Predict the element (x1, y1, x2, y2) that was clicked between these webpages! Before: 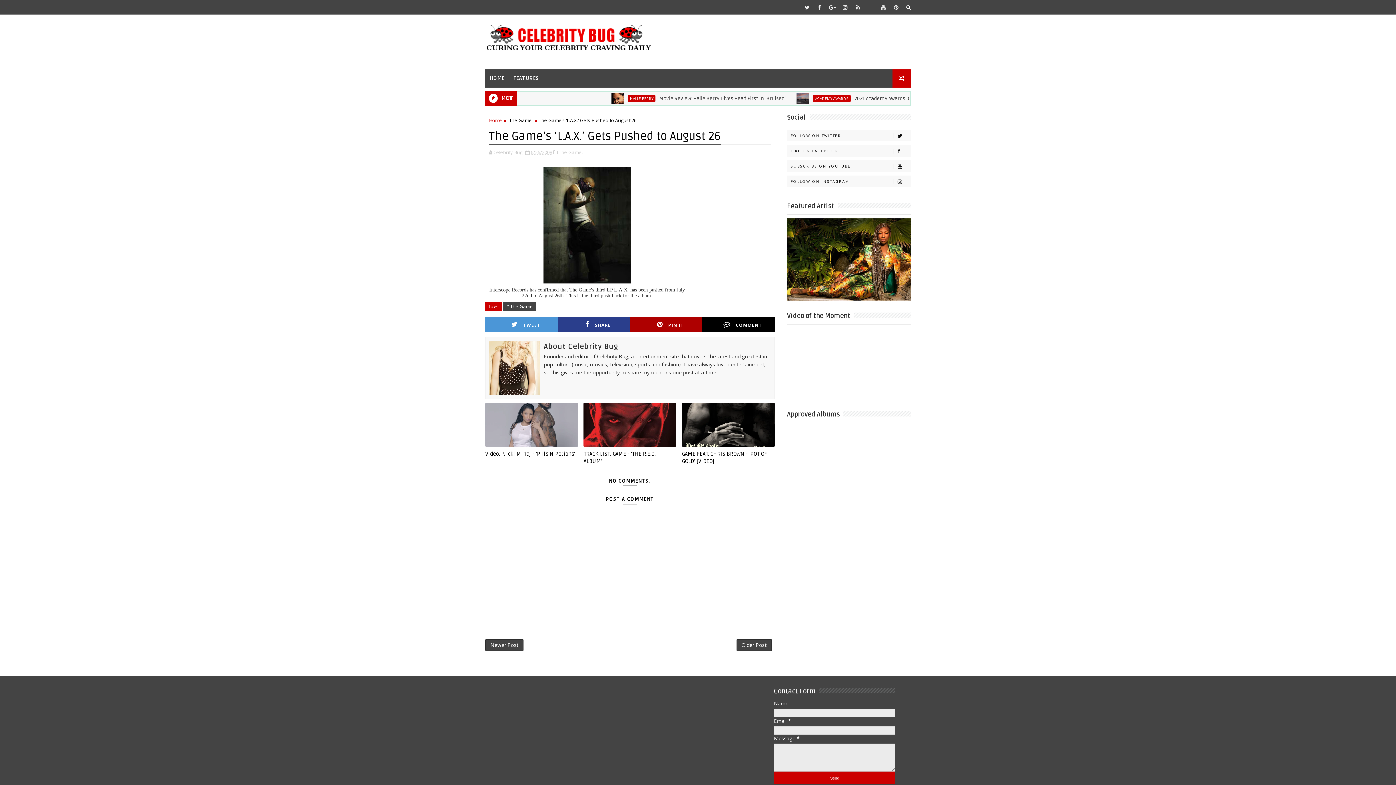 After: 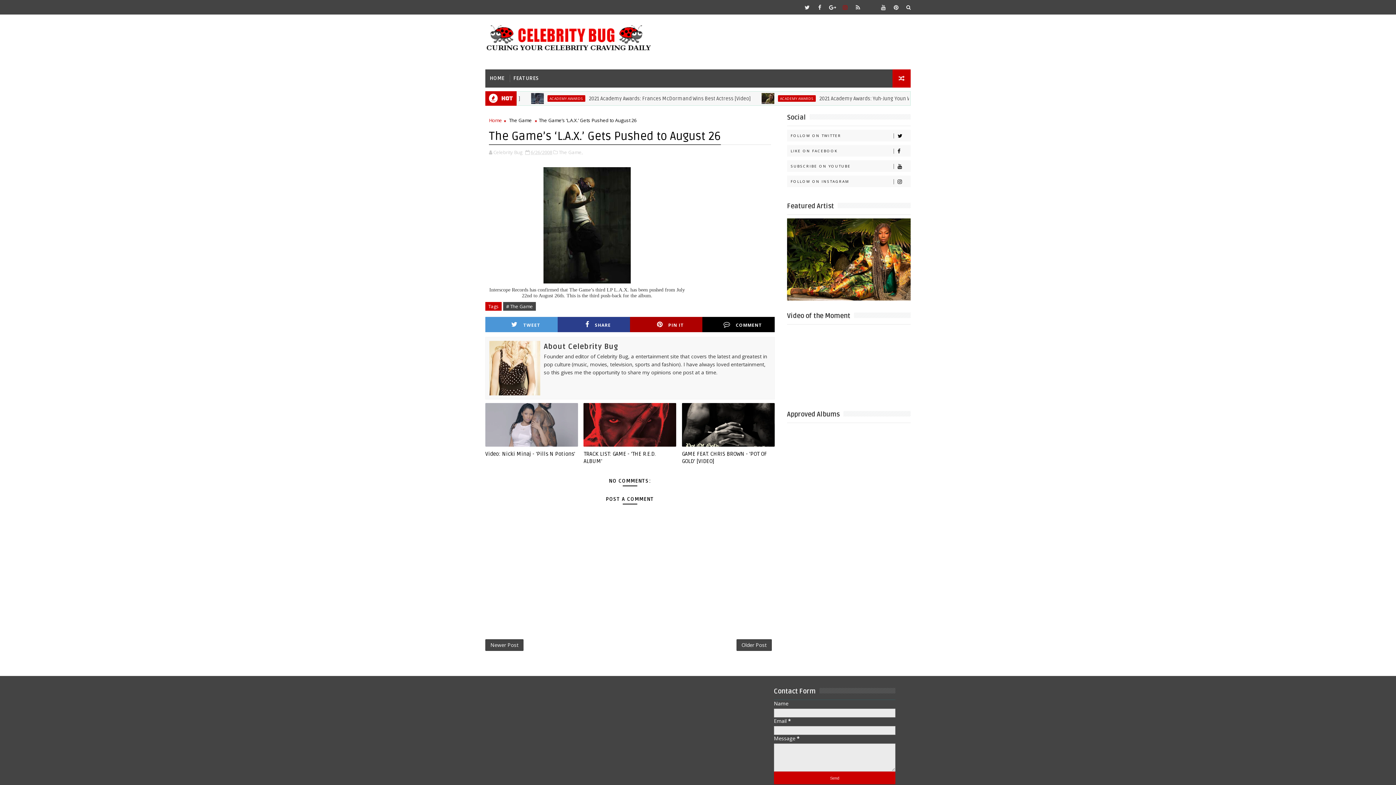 Action: bbox: (840, 1, 850, 12)